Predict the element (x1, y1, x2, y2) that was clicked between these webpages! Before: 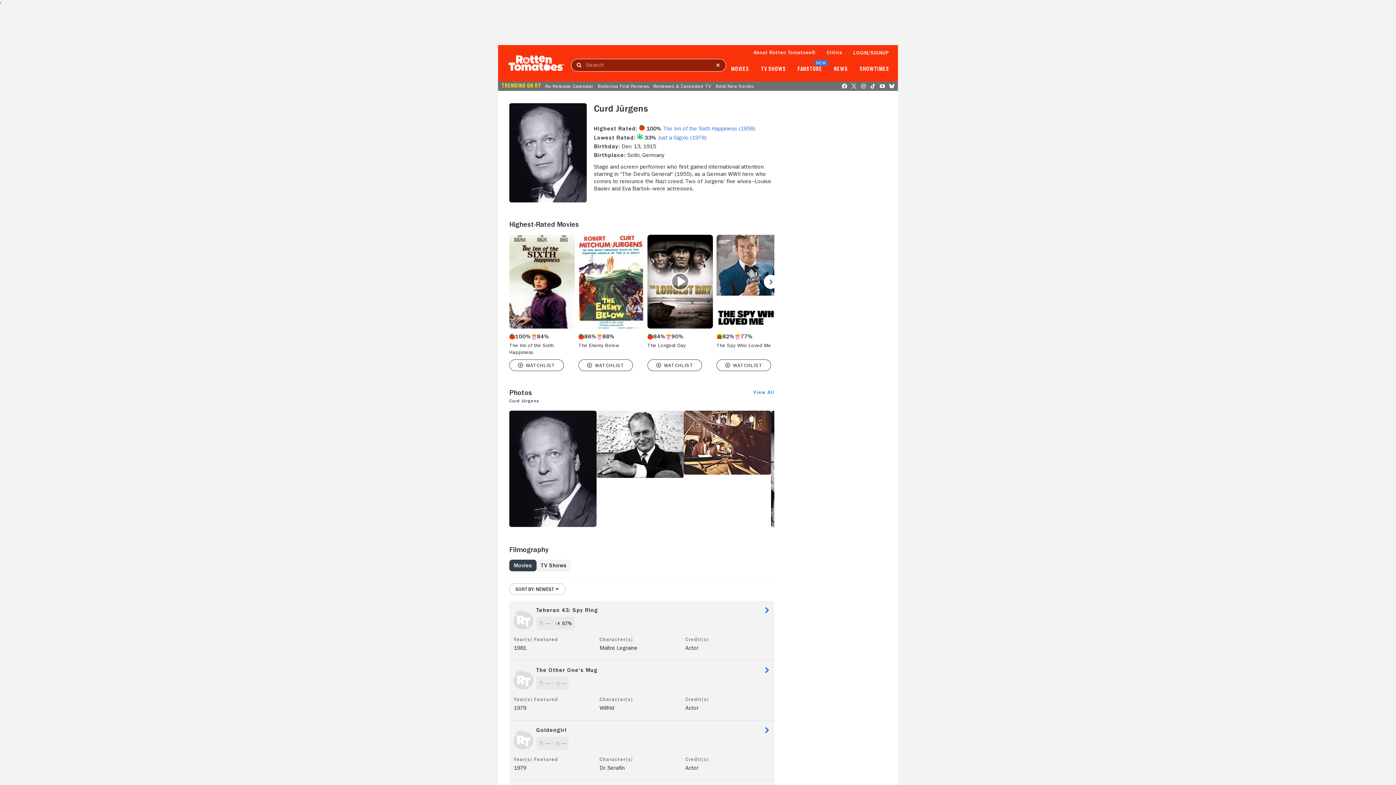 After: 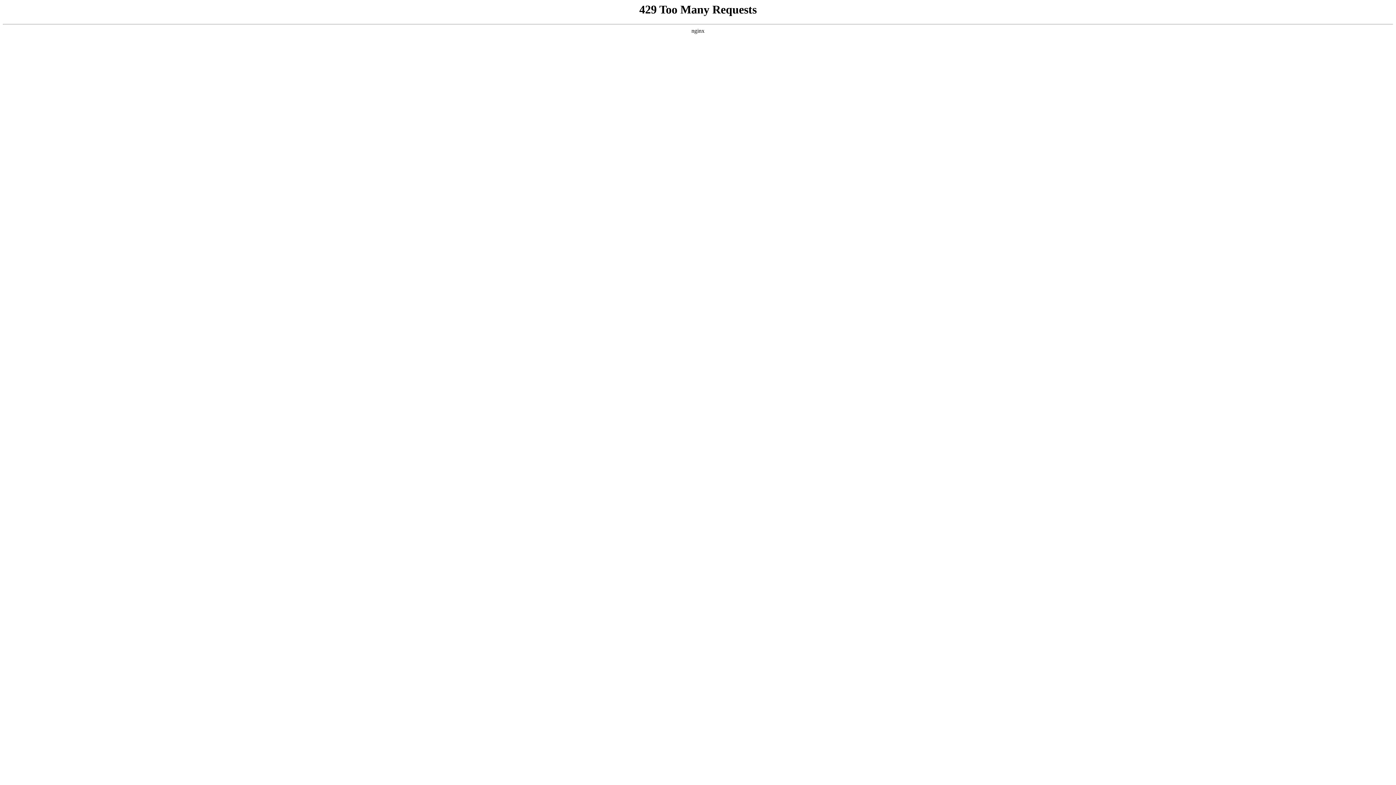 Action: label: Best New Series bbox: (714, 83, 755, 88)